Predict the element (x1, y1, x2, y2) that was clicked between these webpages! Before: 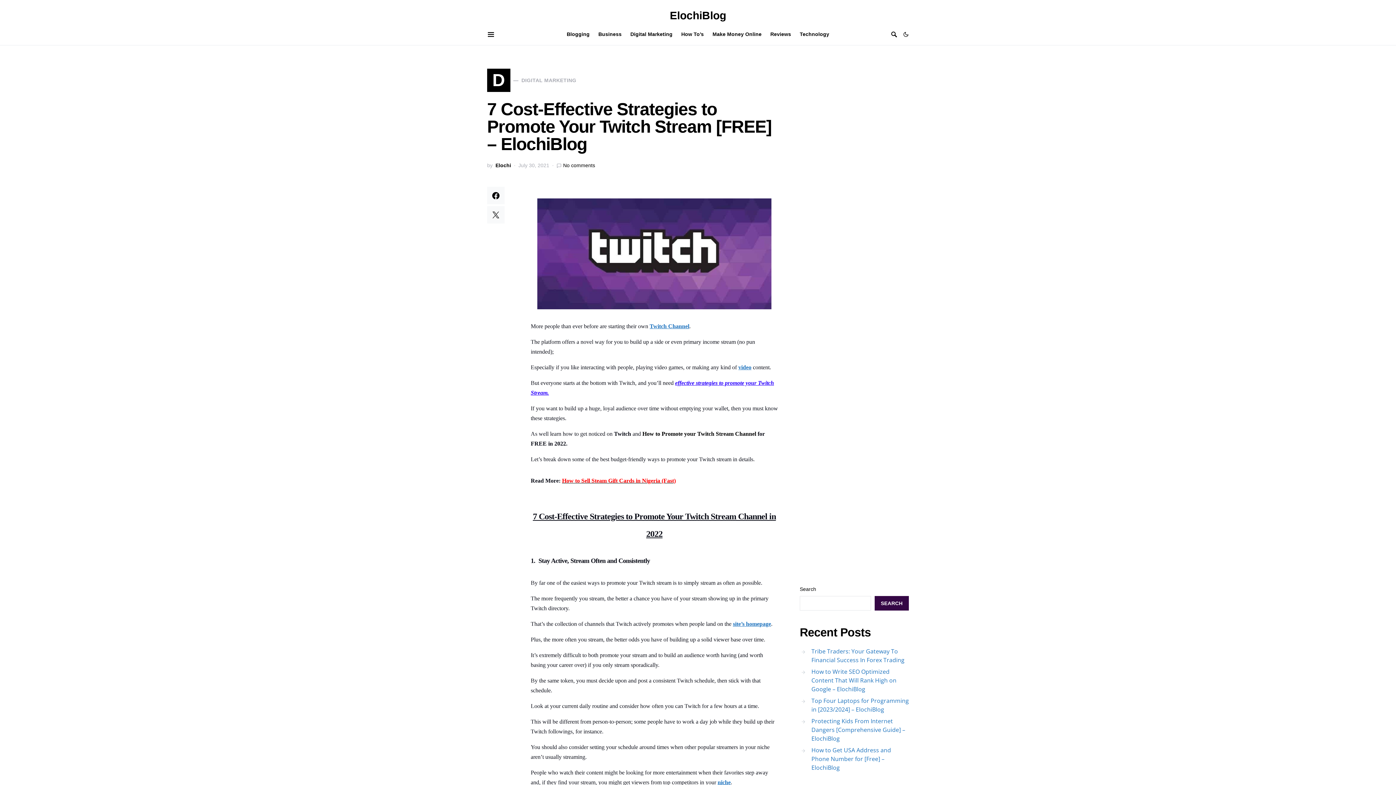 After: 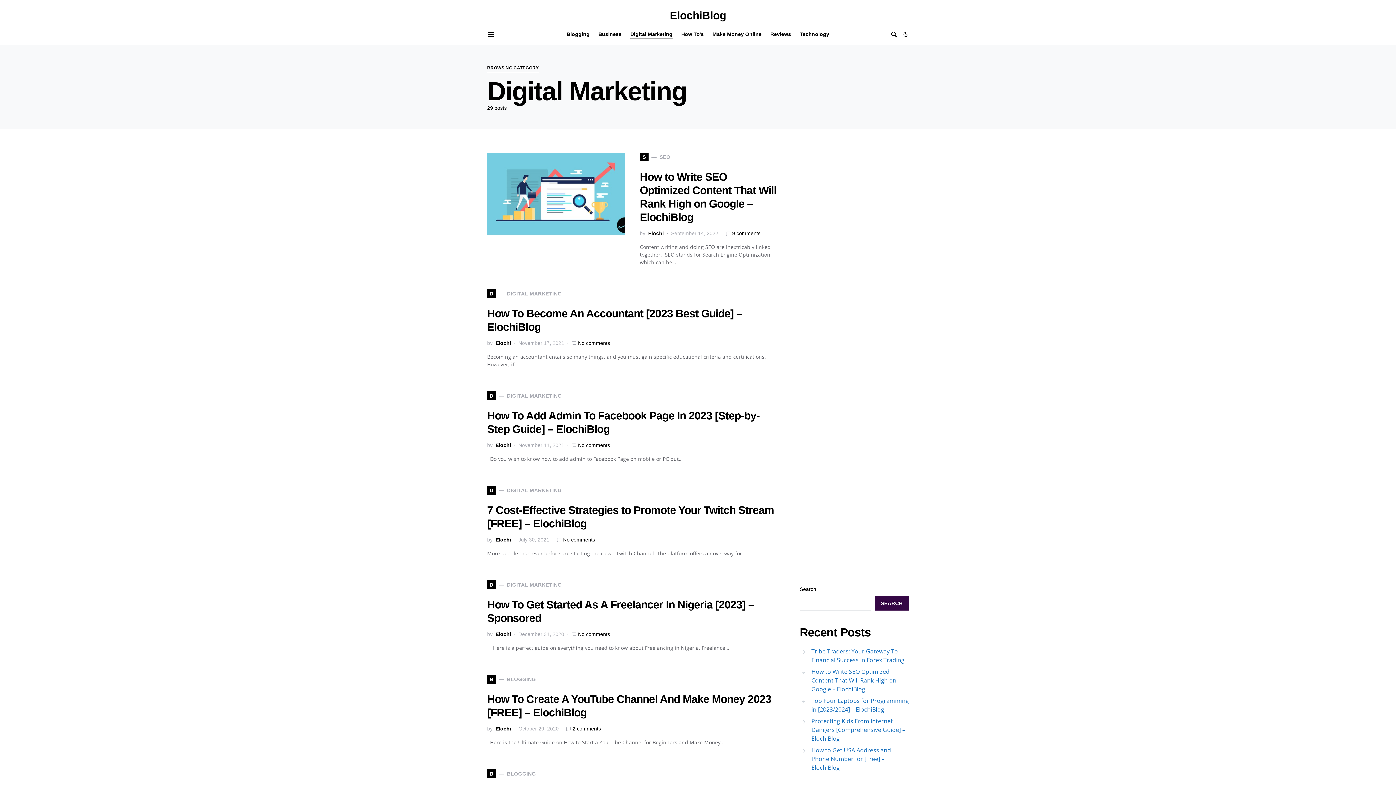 Action: bbox: (487, 68, 576, 92) label: D
DIGITAL MARKETING